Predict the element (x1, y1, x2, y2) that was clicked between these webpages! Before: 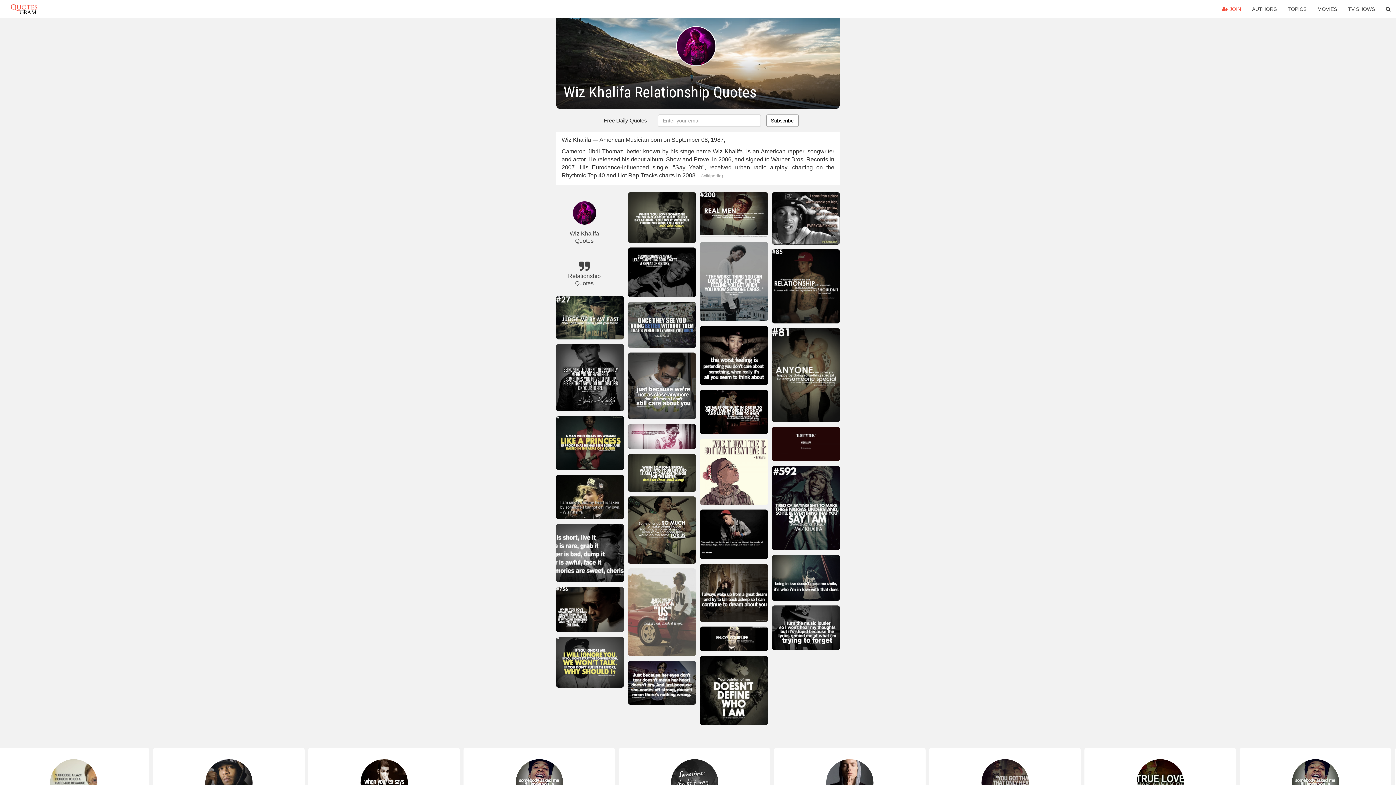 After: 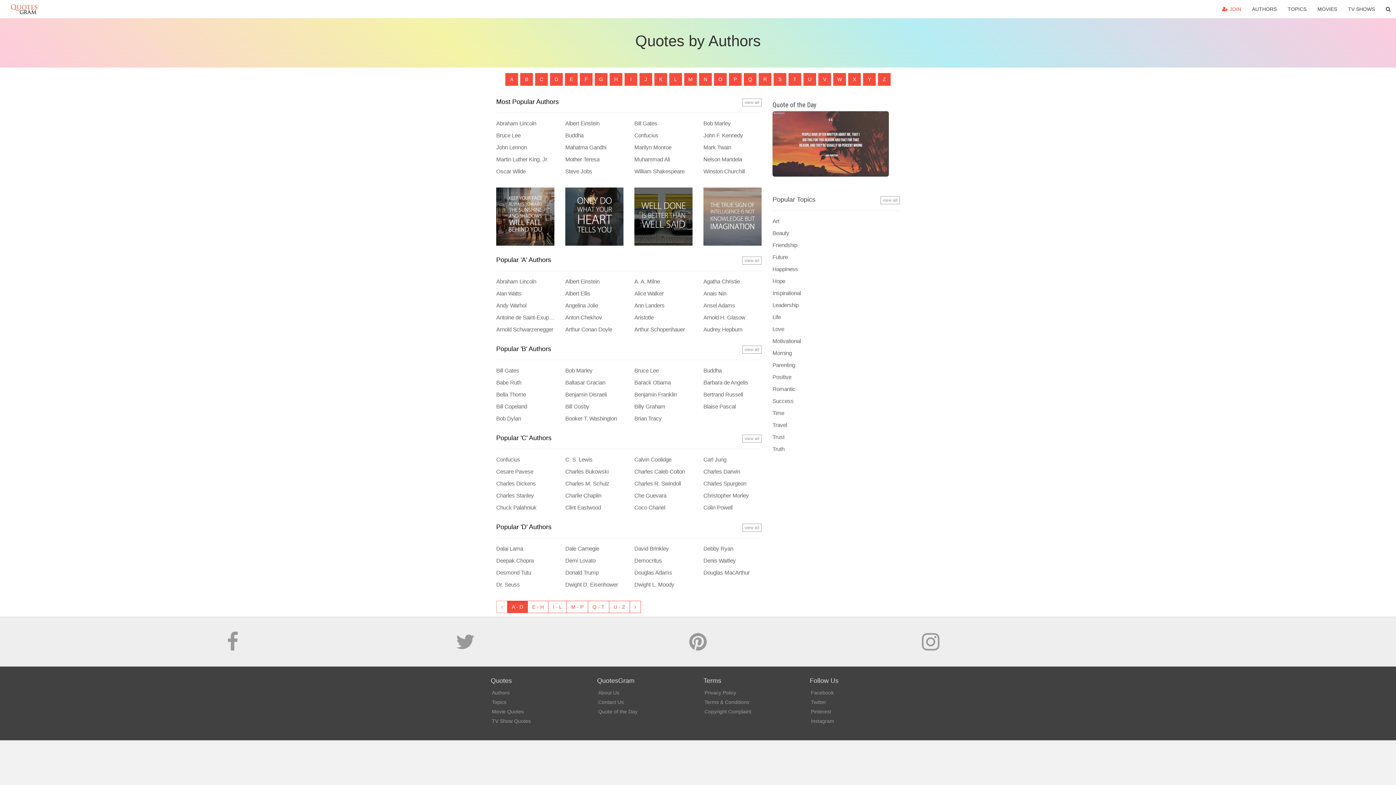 Action: bbox: (1246, 0, 1282, 18) label: AUTHORS